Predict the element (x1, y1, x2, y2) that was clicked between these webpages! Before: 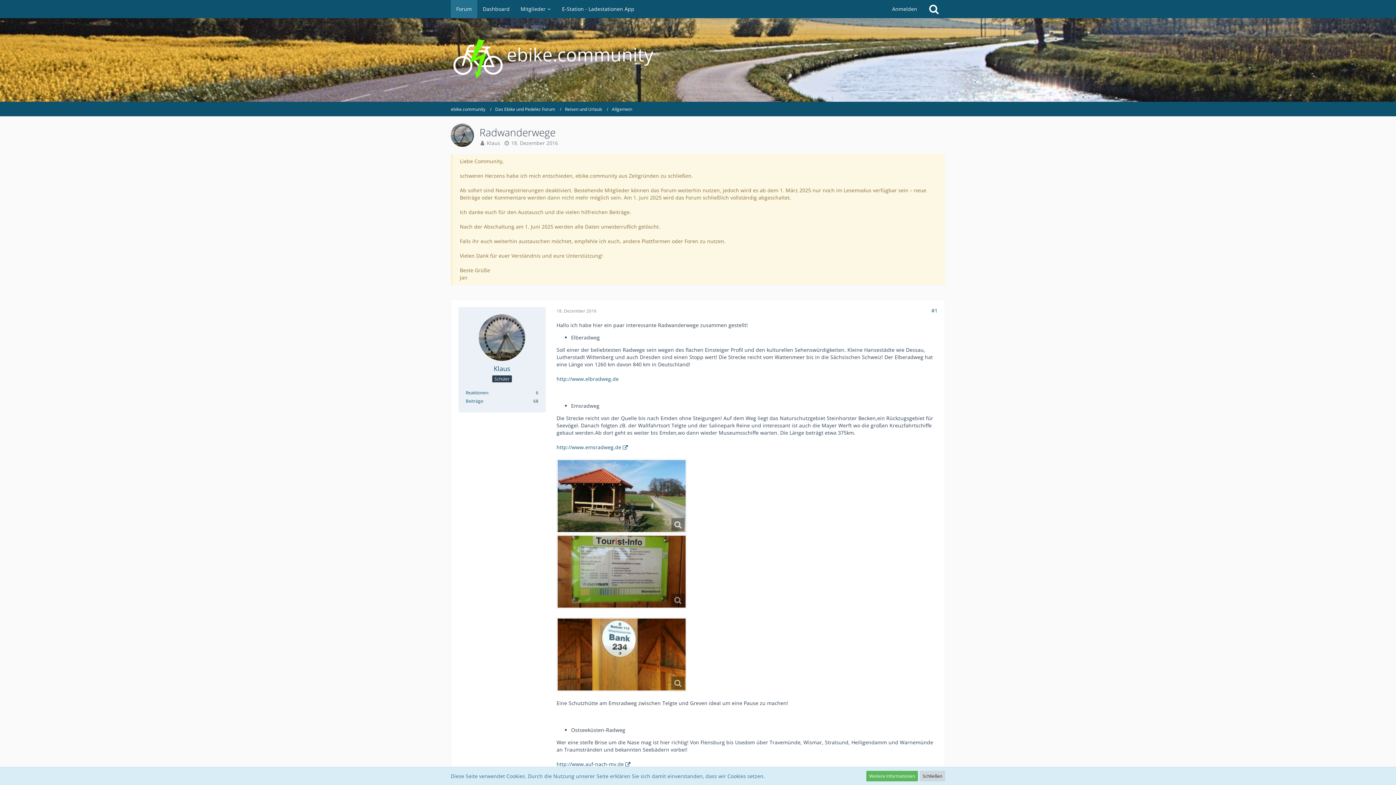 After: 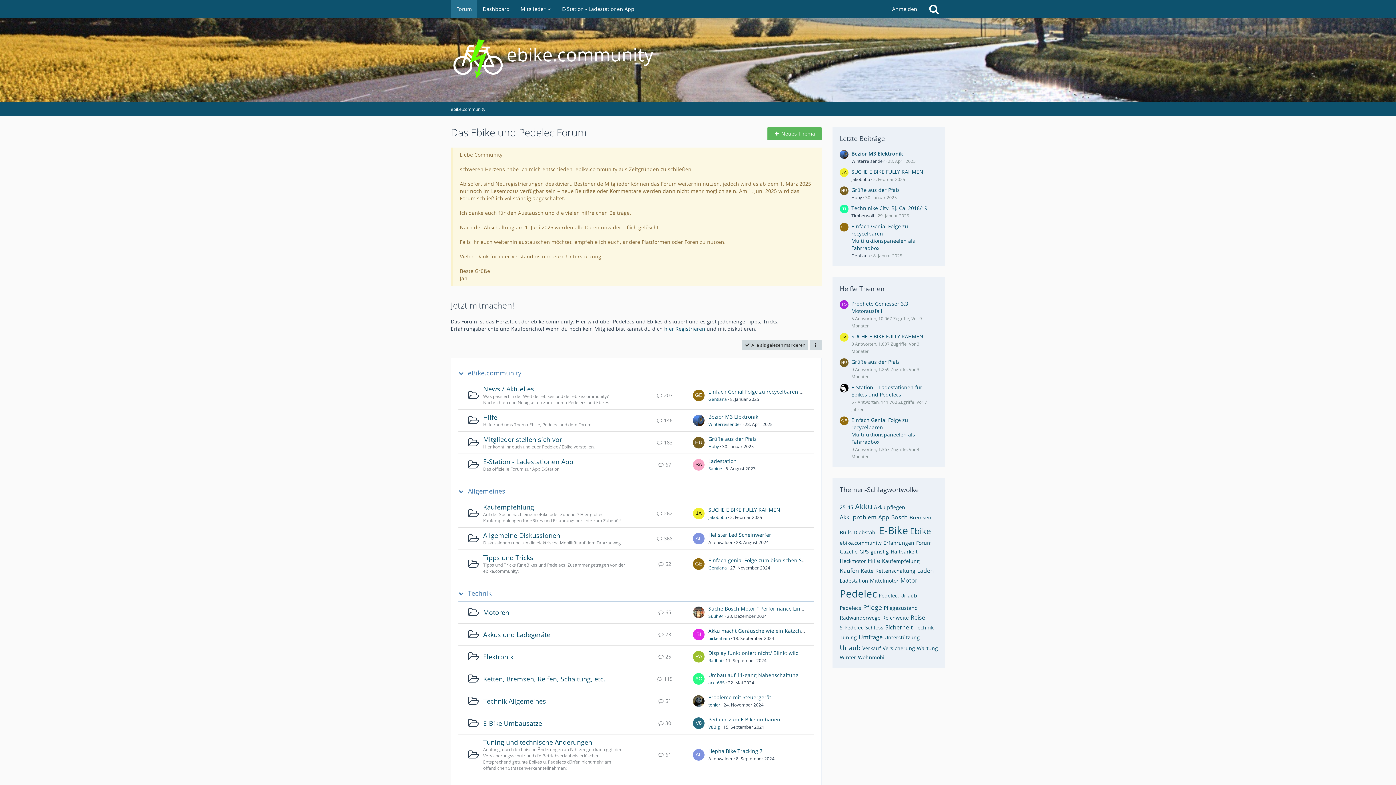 Action: bbox: (450, 0, 477, 18) label: Forum